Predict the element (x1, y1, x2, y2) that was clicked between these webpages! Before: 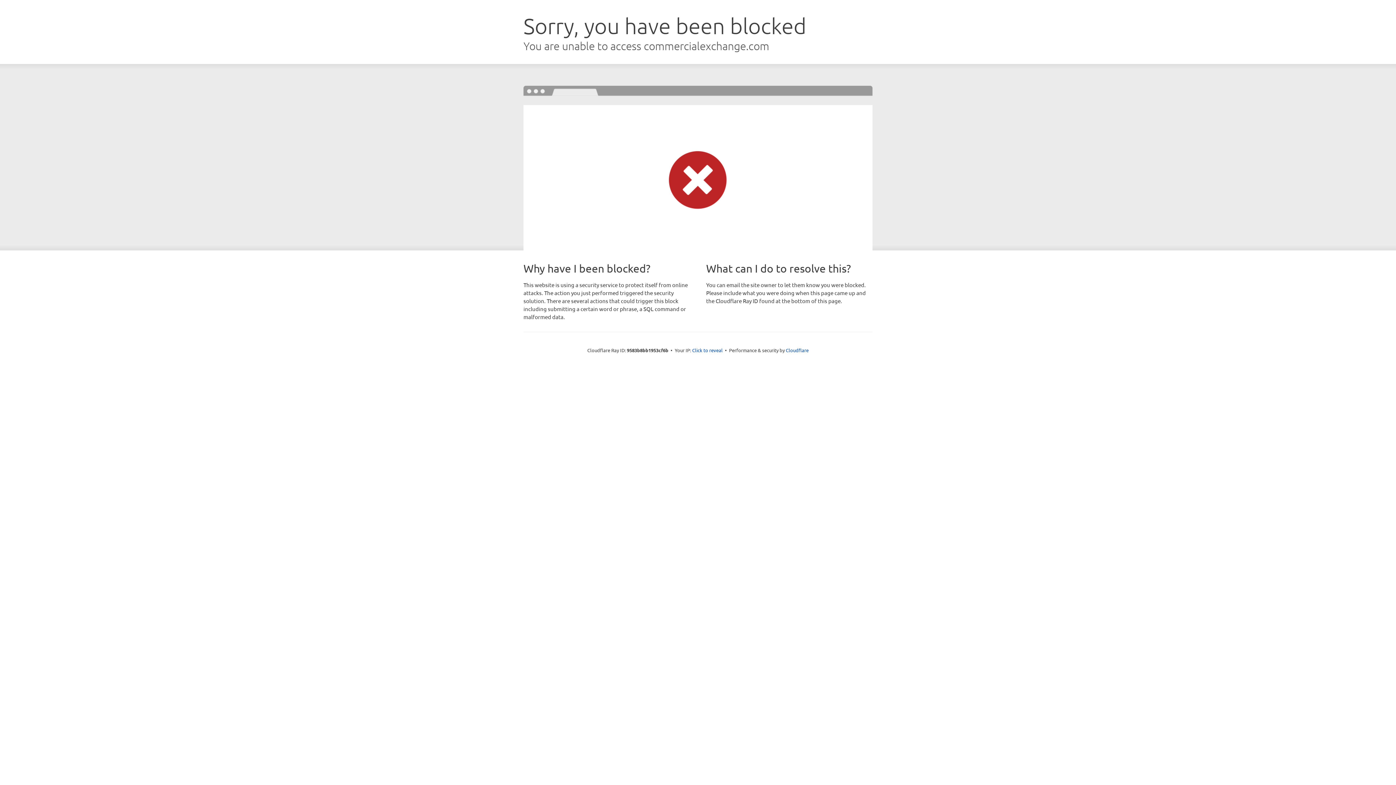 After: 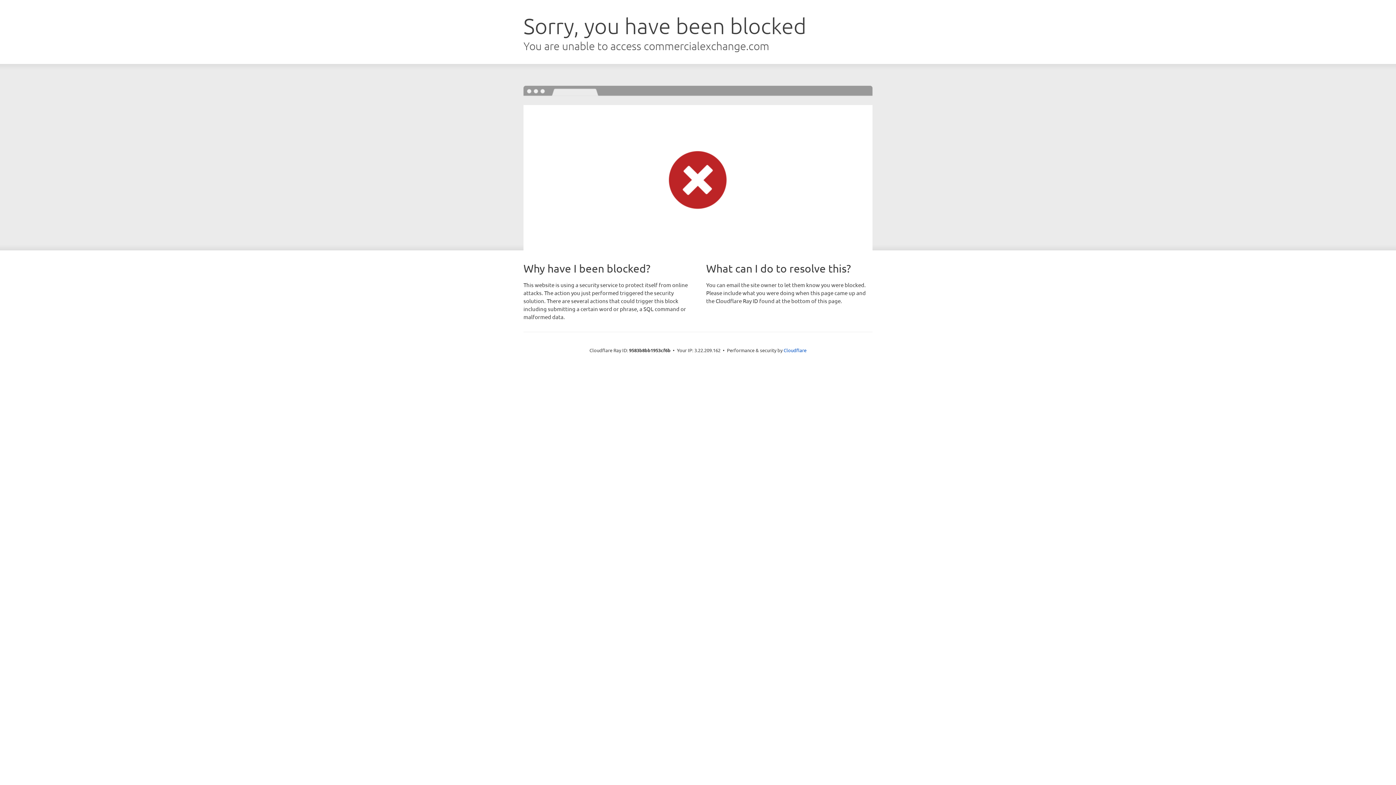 Action: bbox: (692, 346, 722, 353) label: Click to reveal